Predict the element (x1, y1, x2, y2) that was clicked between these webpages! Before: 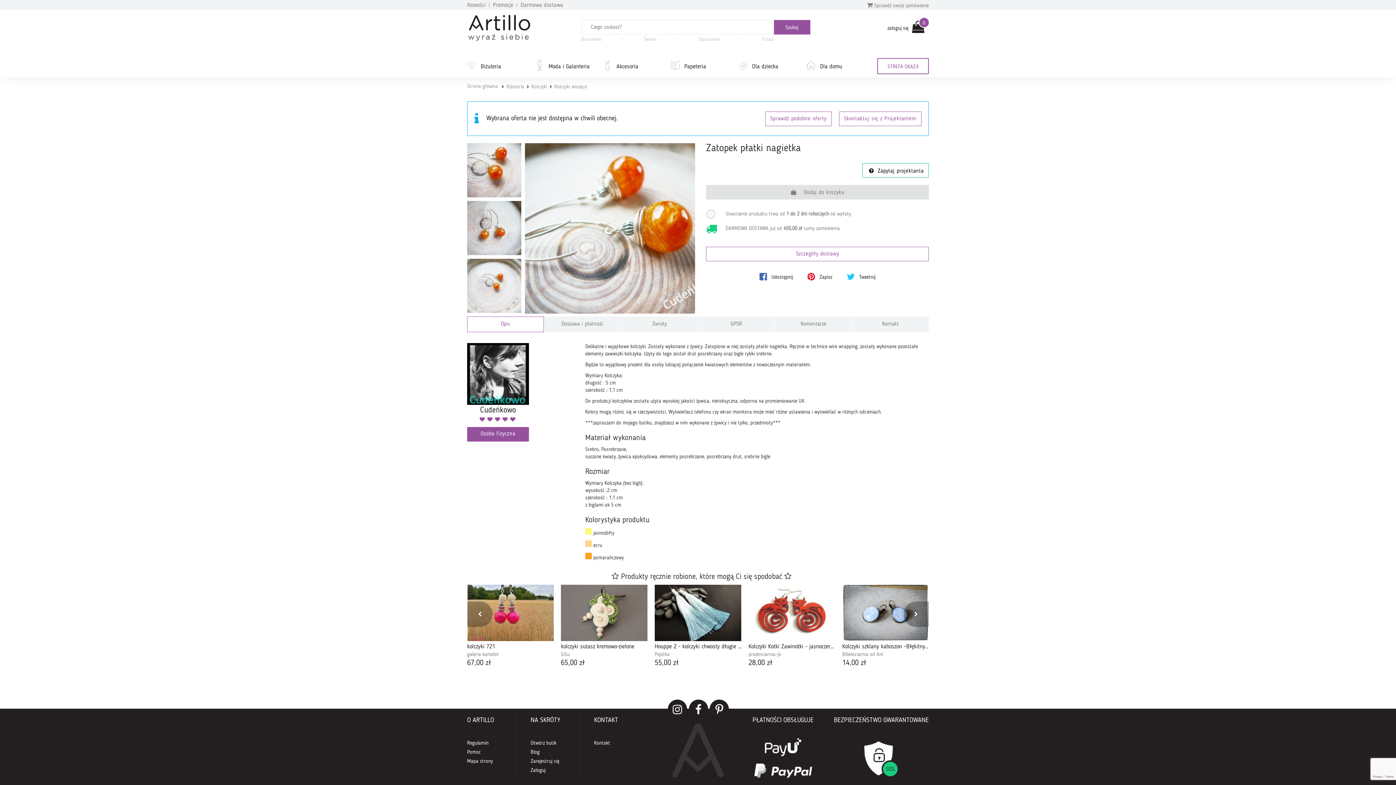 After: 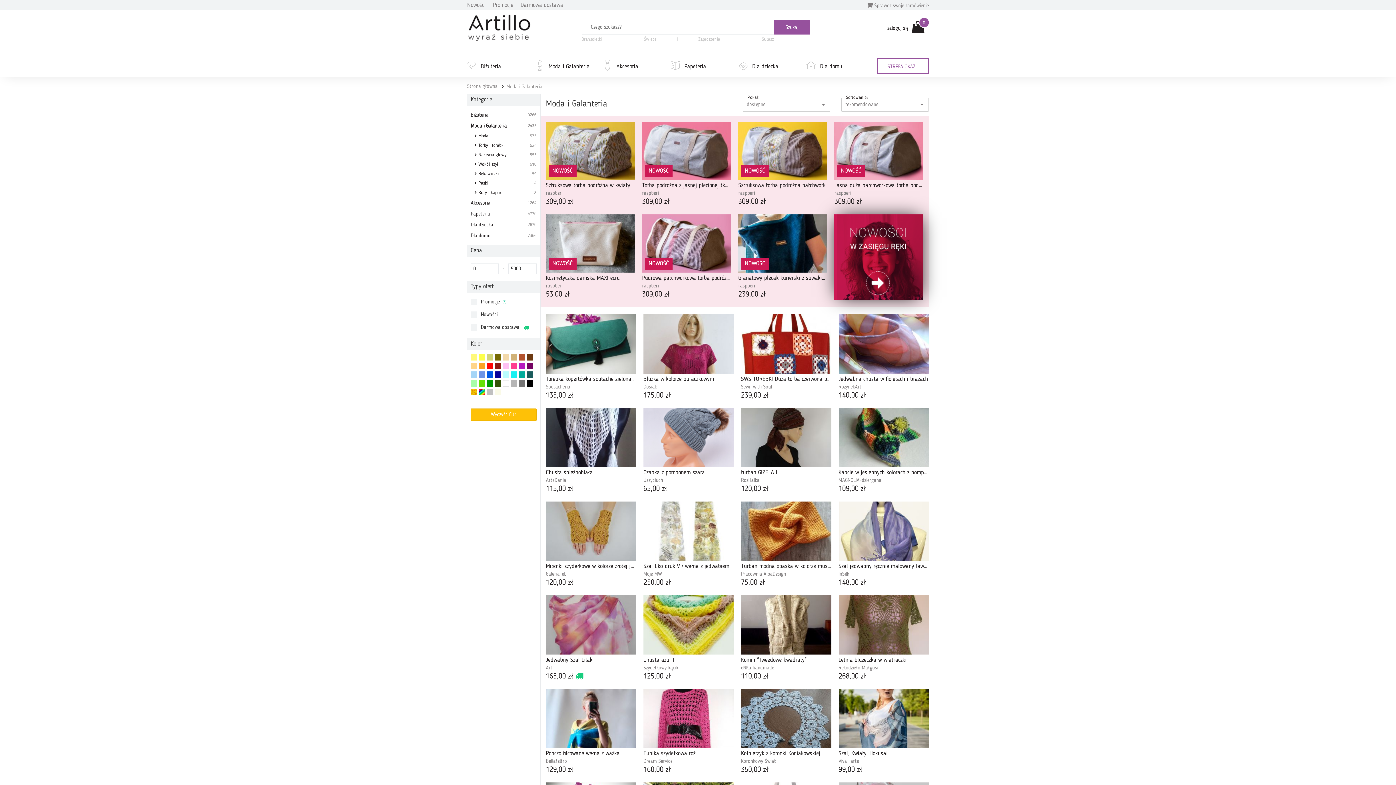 Action: label: Moda i Galanteria bbox: (544, 60, 603, 73)